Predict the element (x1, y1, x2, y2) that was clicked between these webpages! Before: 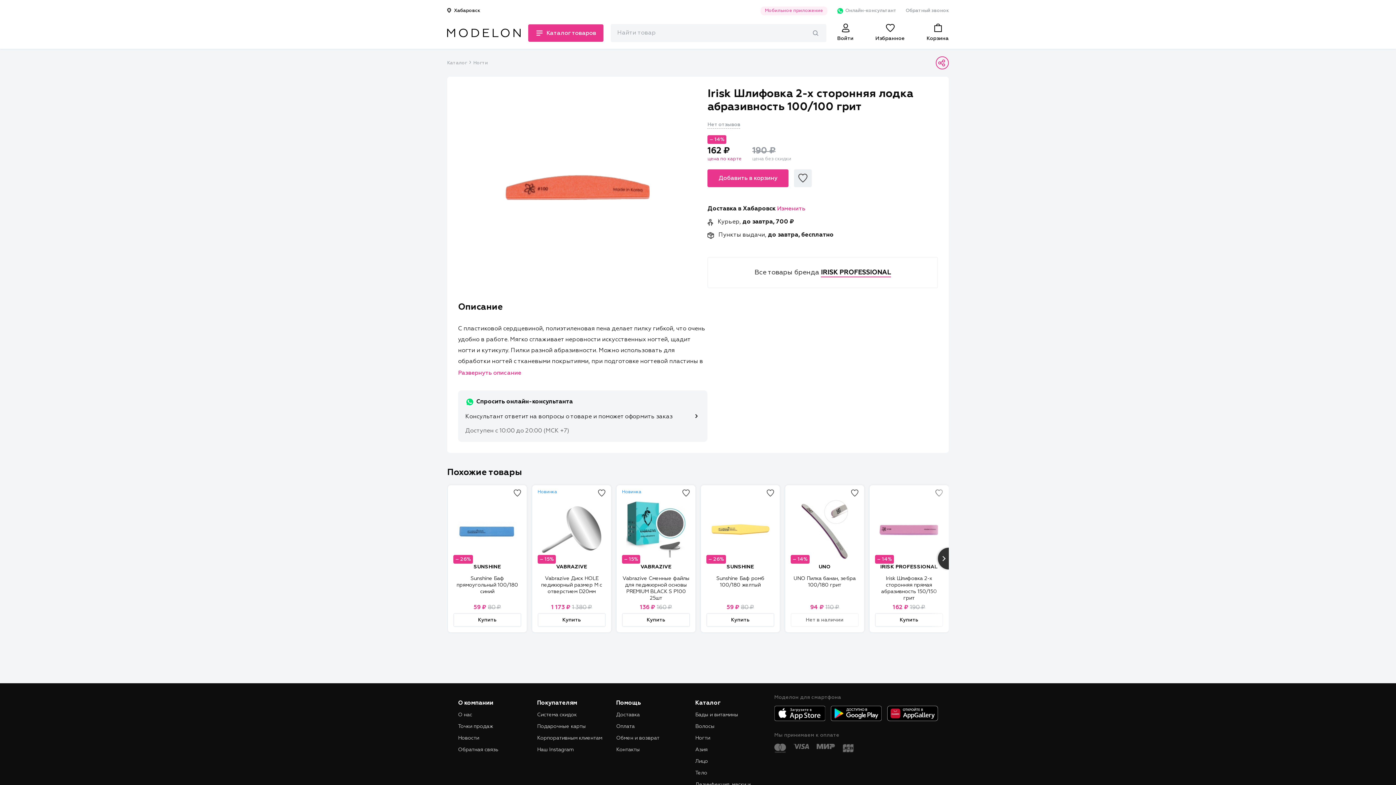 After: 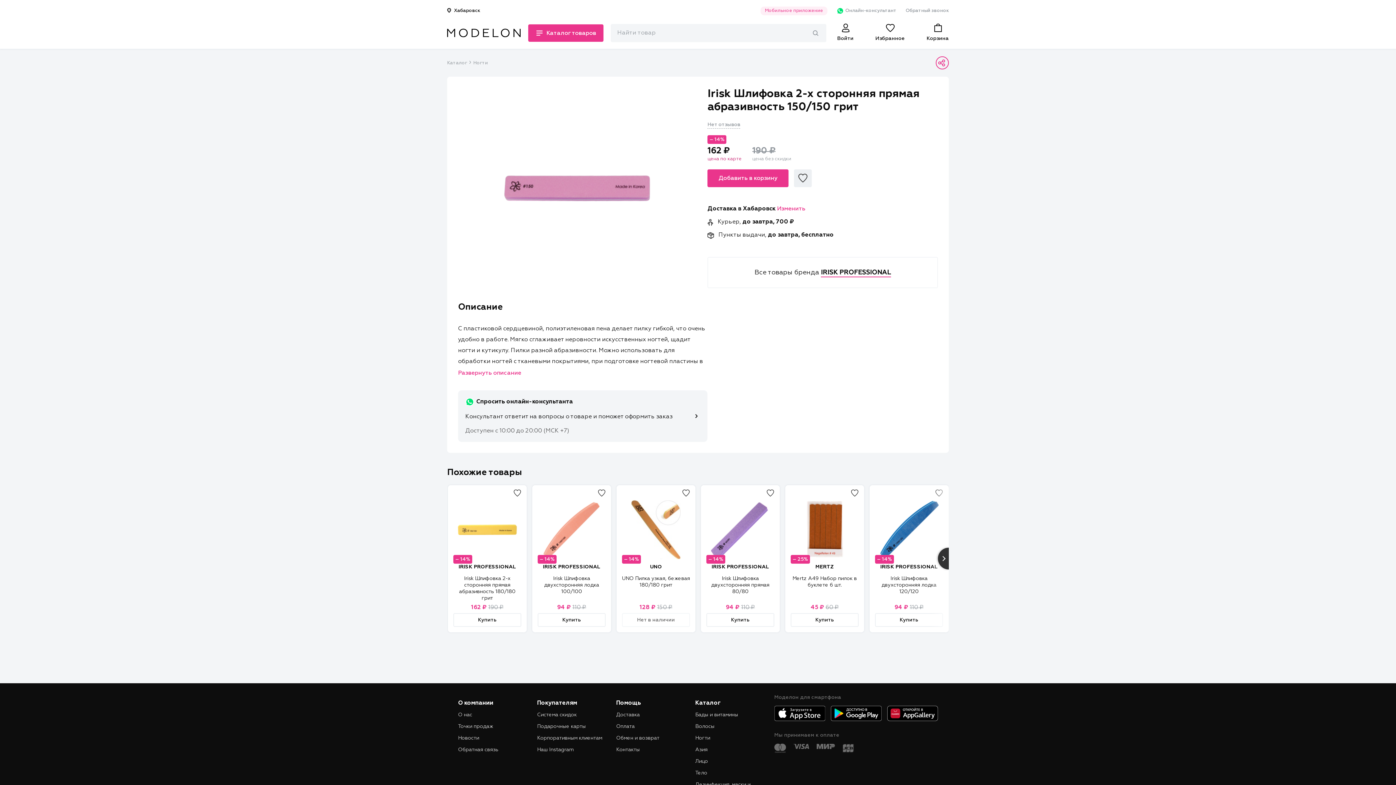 Action: bbox: (880, 564, 938, 569) label: IRISK PROFESSIONAL